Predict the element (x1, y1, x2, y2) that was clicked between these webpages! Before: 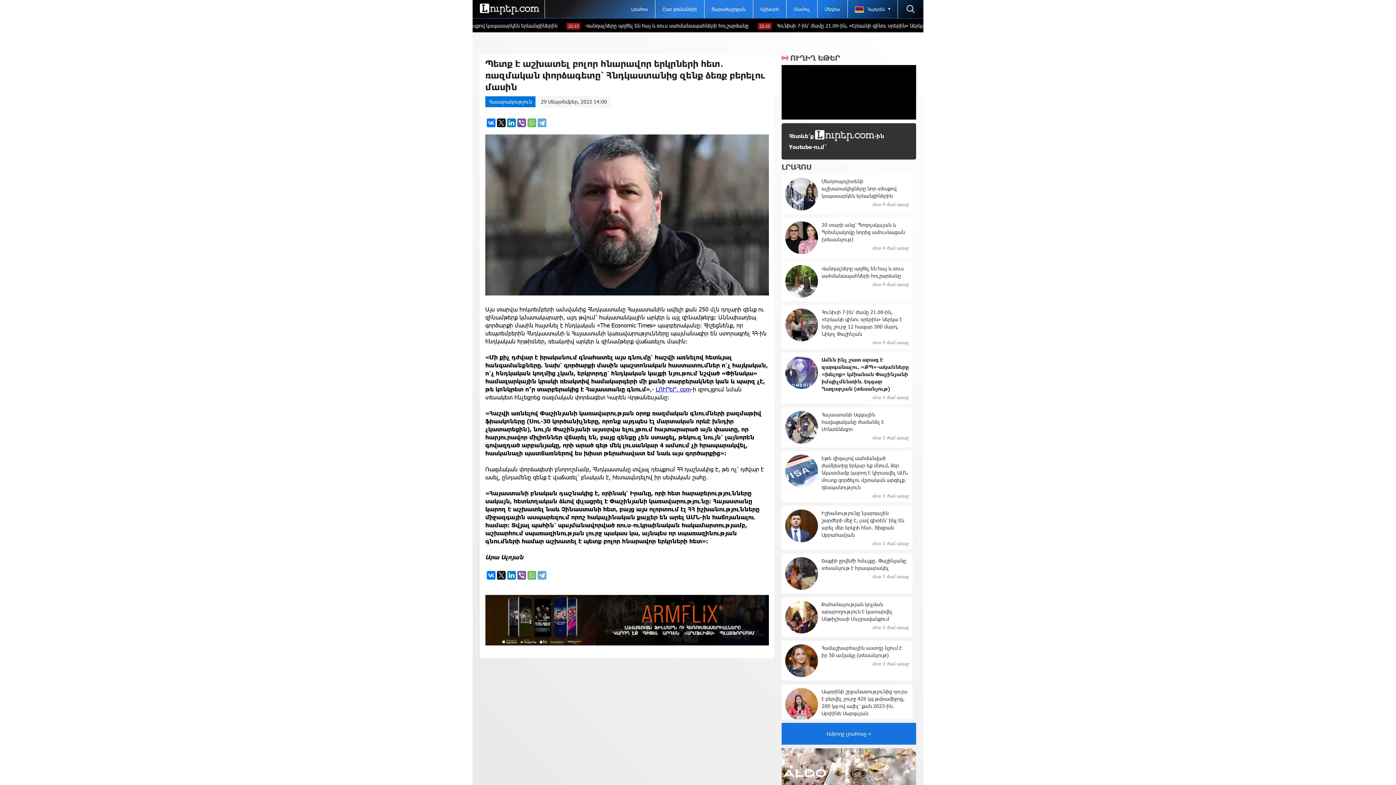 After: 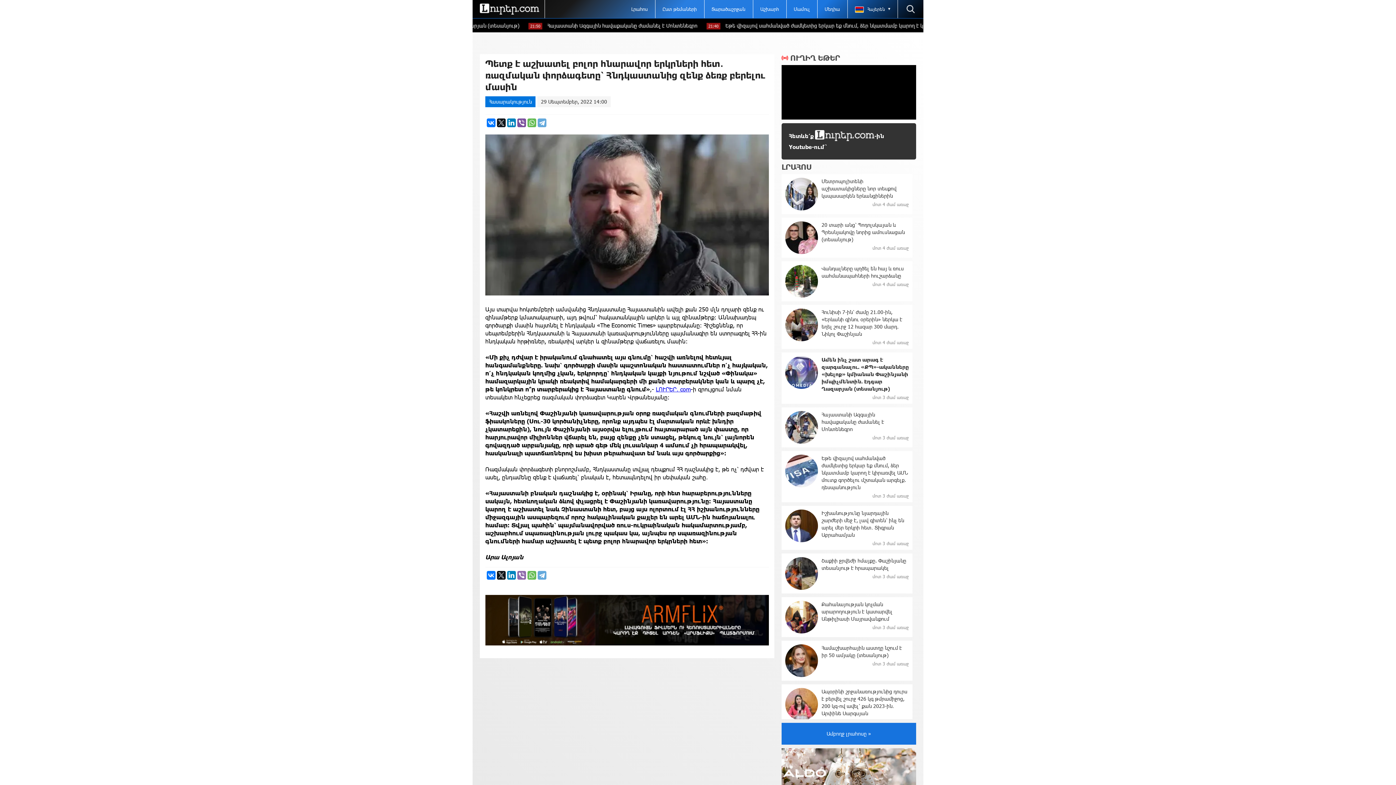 Action: bbox: (517, 571, 526, 580)